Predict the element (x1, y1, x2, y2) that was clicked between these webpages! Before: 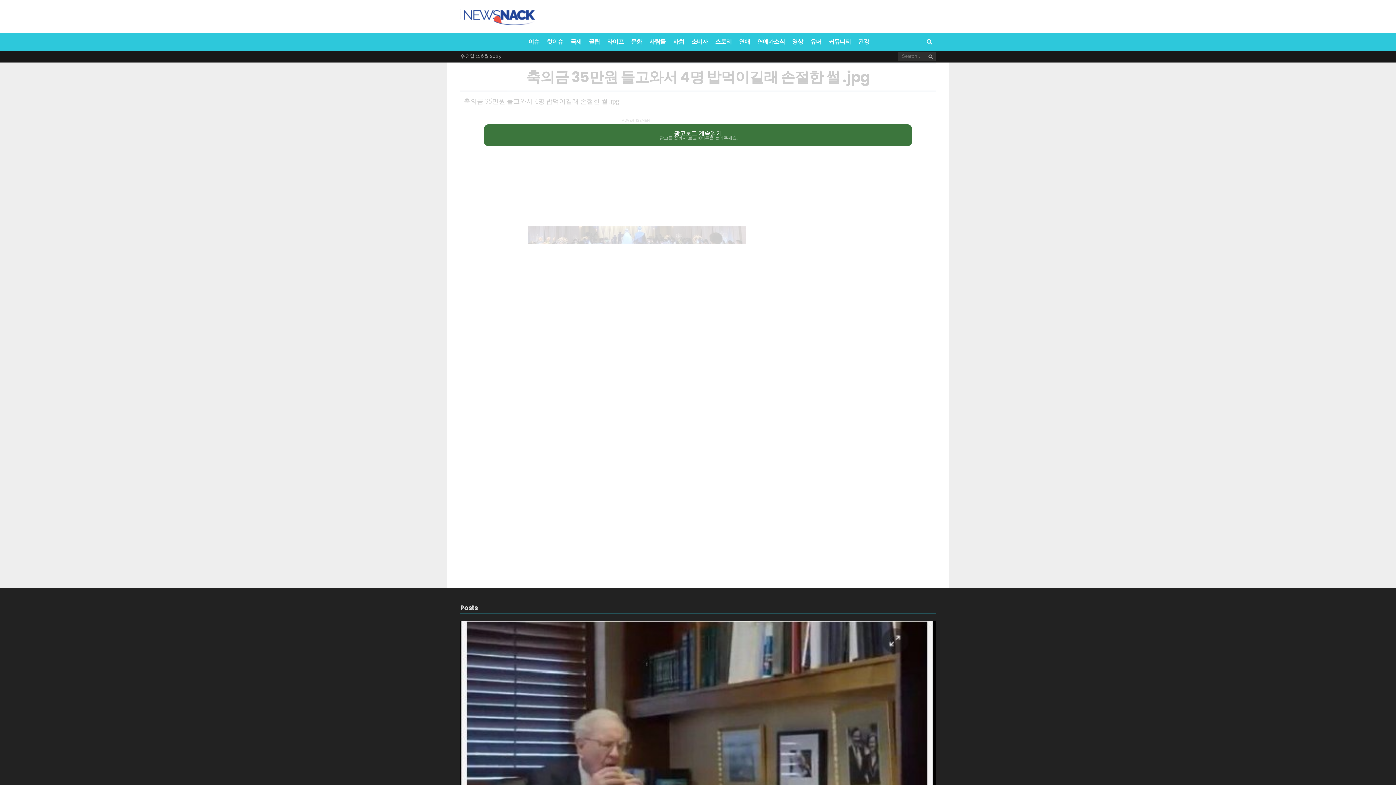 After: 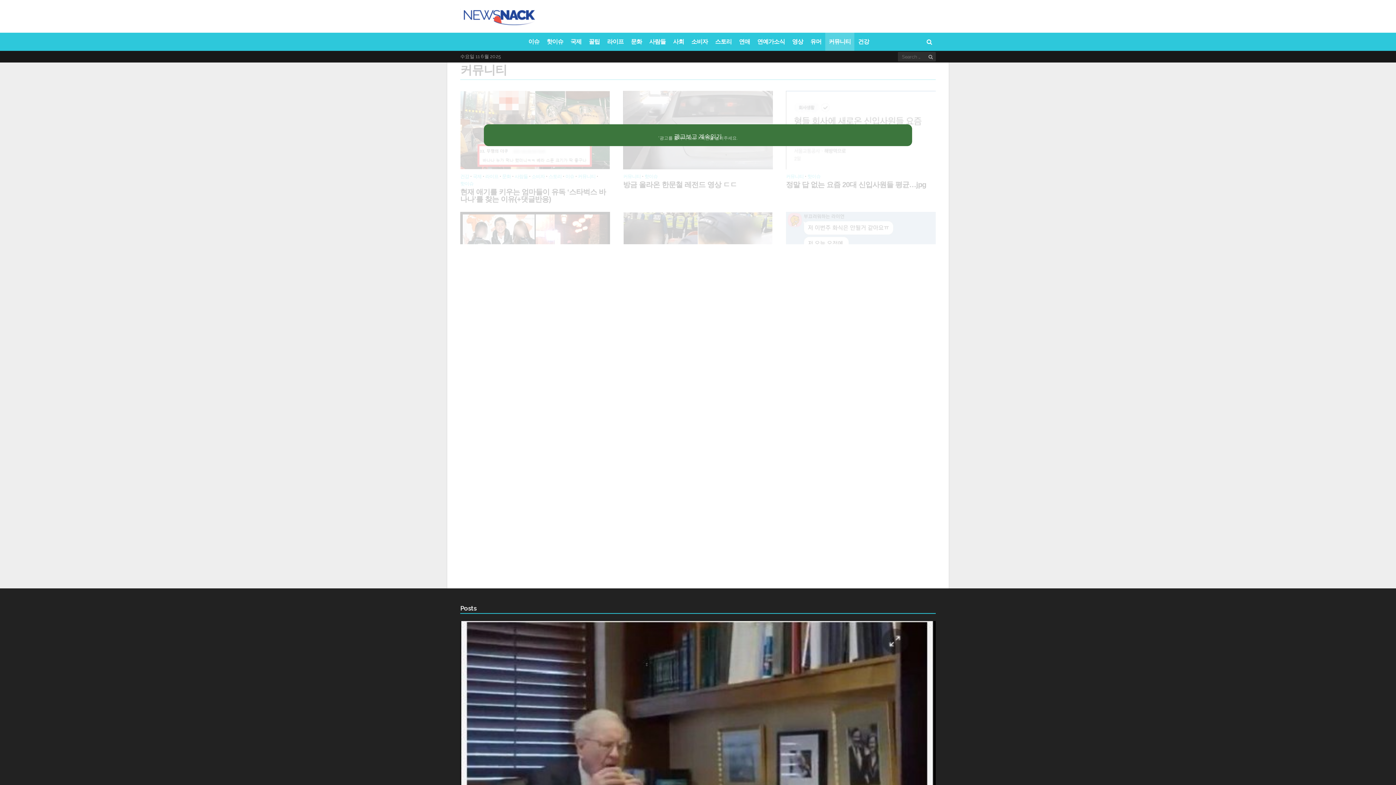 Action: bbox: (825, 32, 854, 50) label: 커뮤니티